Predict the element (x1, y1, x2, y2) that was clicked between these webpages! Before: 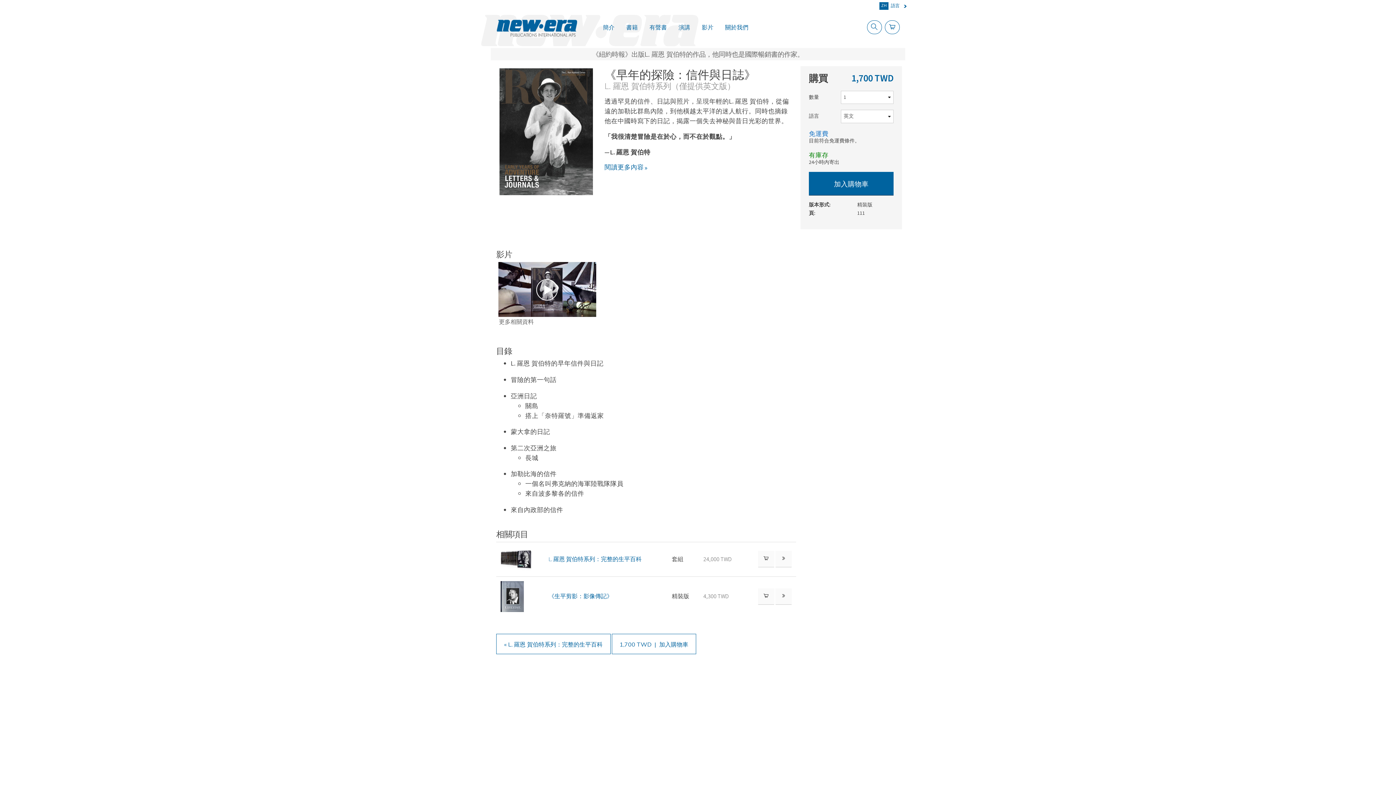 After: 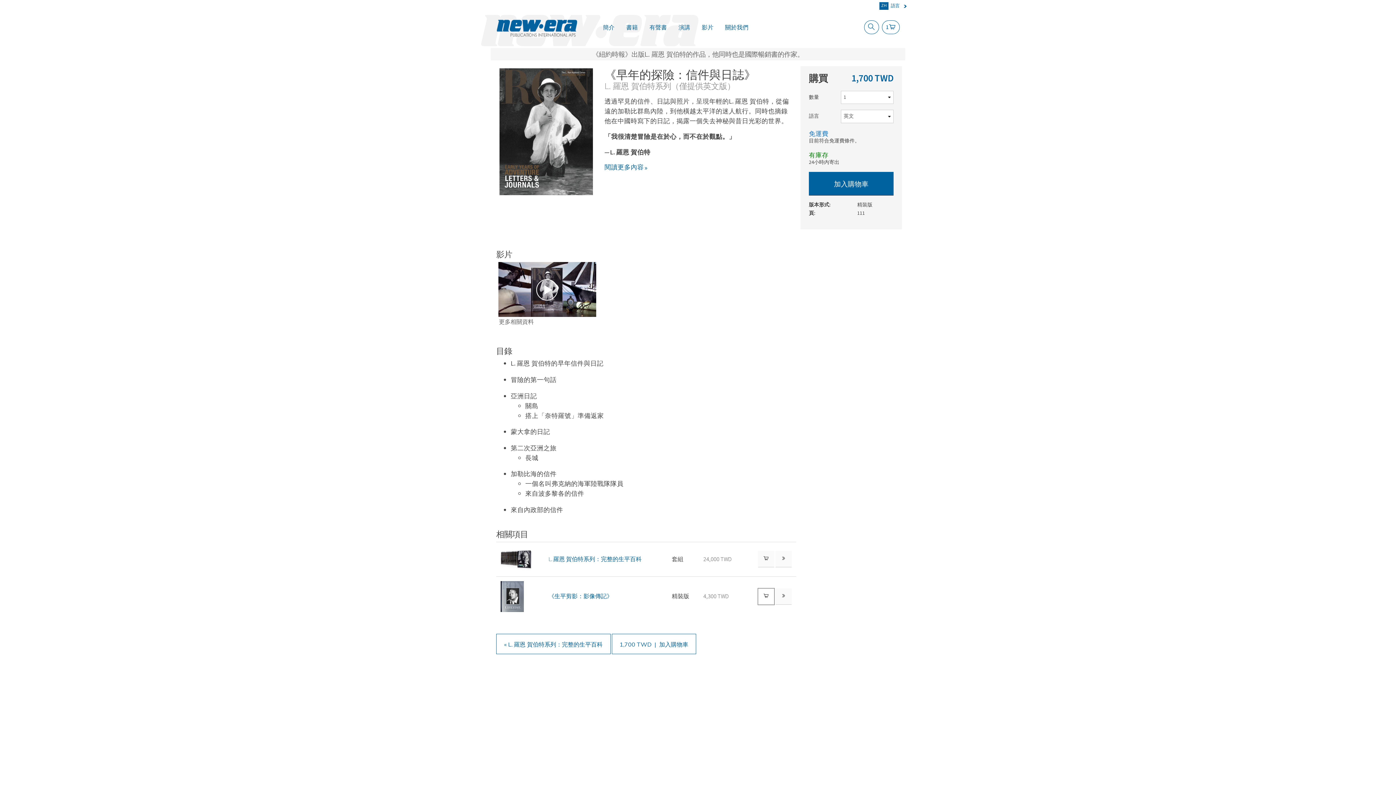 Action: label: 加入購物車 bbox: (758, 588, 774, 605)